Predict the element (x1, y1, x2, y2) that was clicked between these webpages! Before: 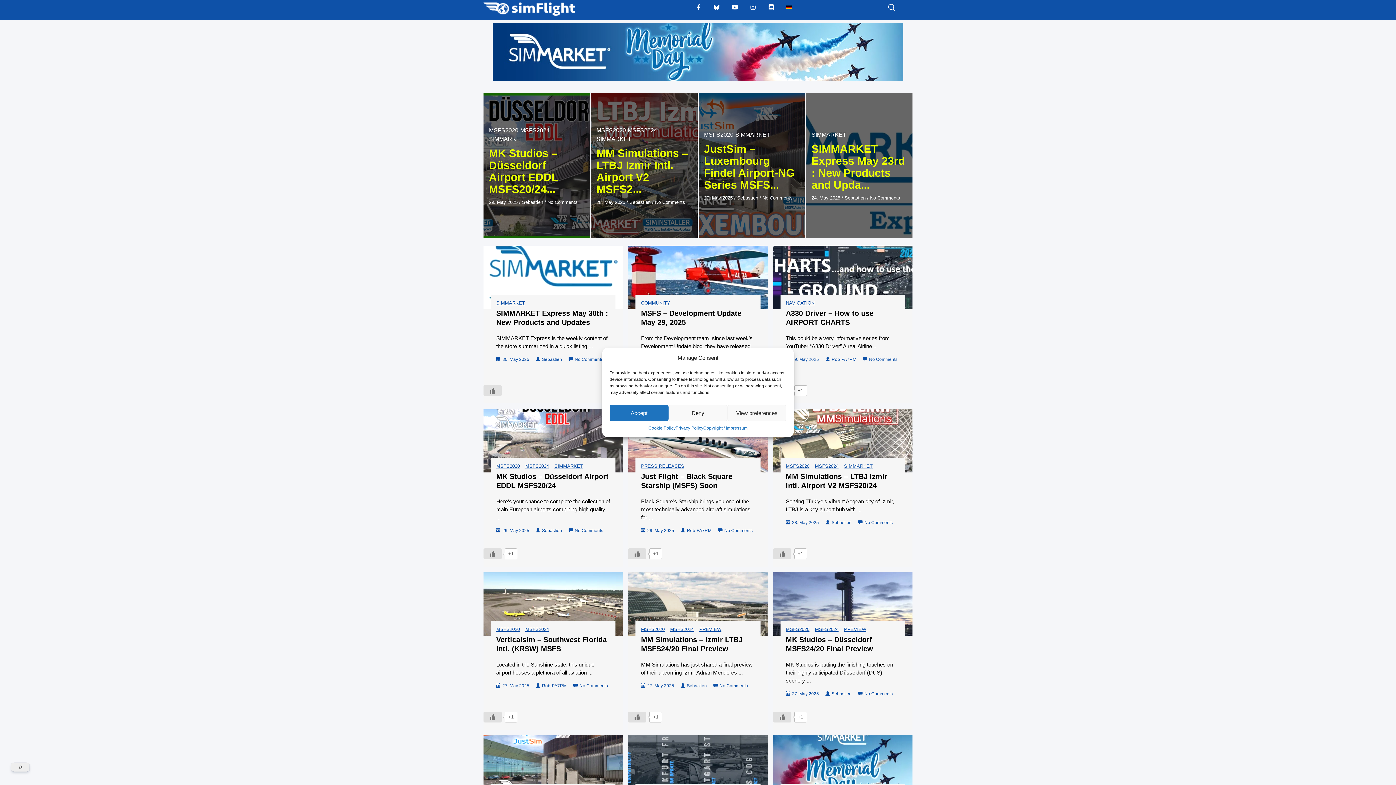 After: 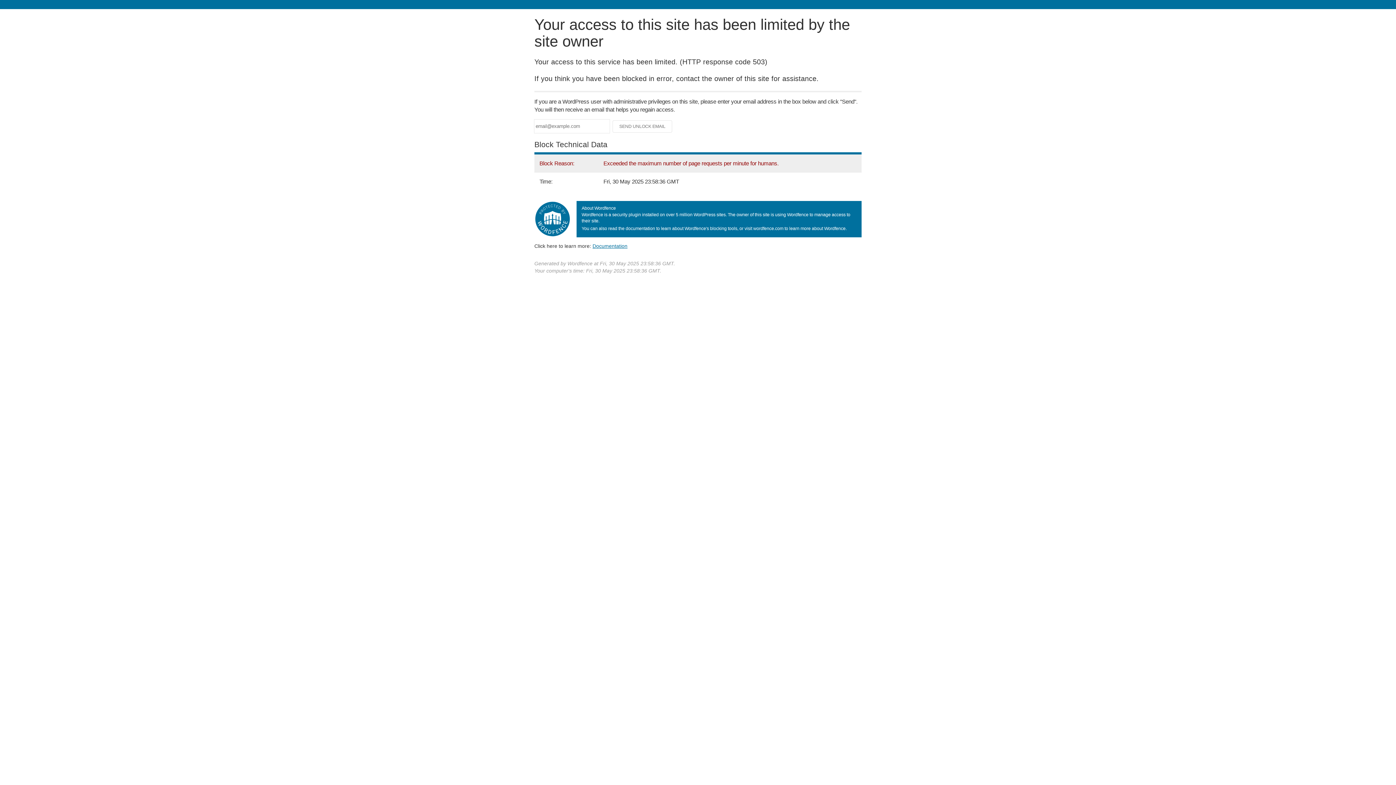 Action: bbox: (869, 357, 897, 362) label: No Comments
on A330 Driver – How to use AIRPORT CHARTS